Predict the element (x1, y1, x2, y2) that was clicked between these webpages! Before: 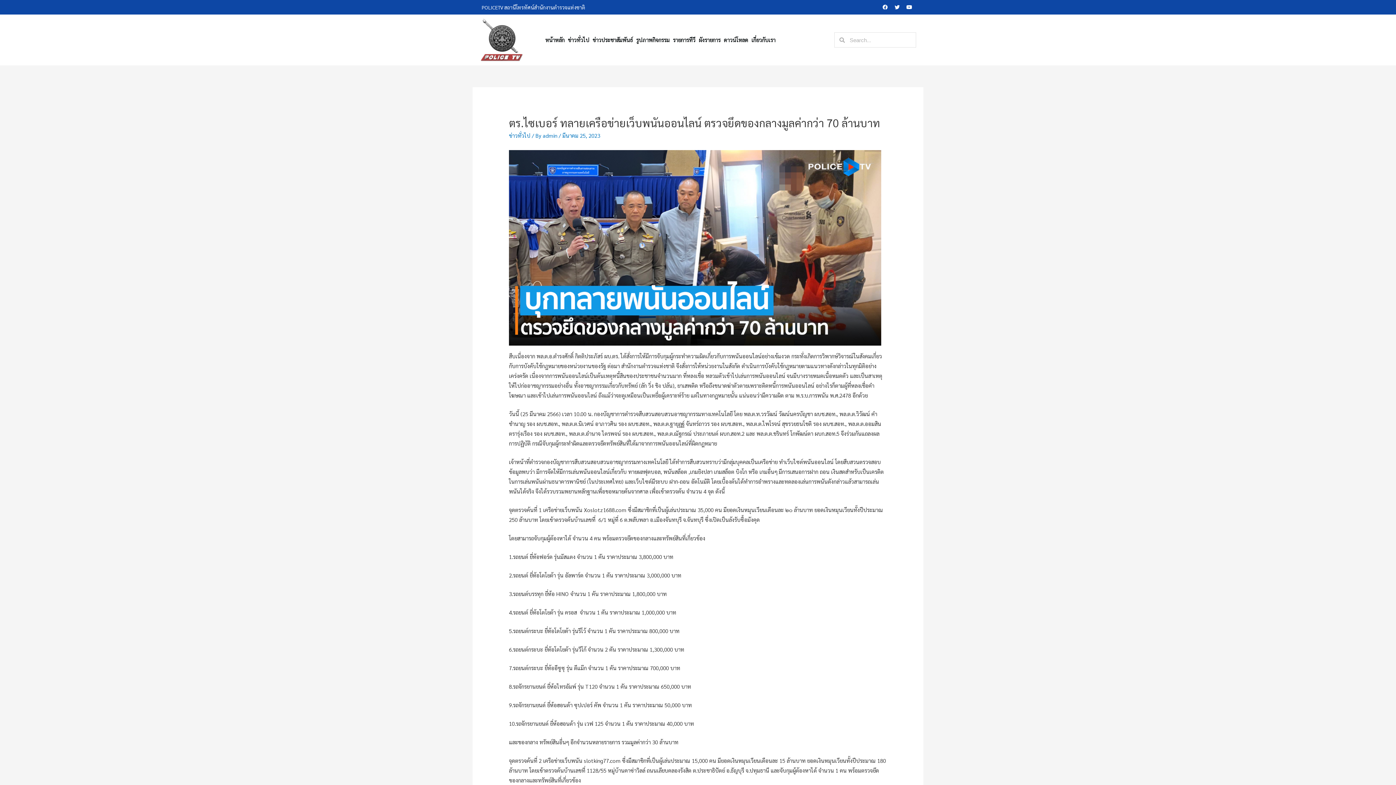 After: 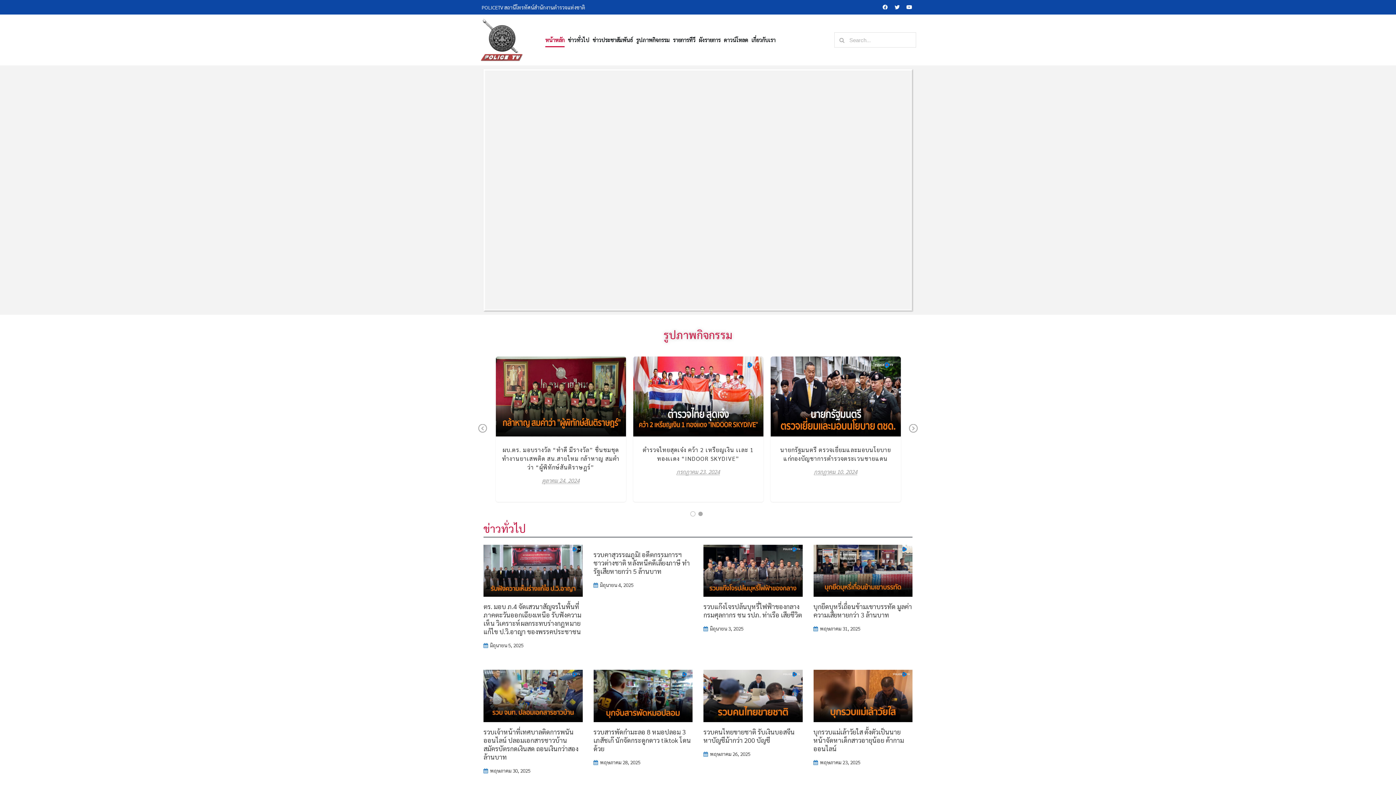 Action: bbox: (545, 32, 564, 47) label: หน้าหลัก